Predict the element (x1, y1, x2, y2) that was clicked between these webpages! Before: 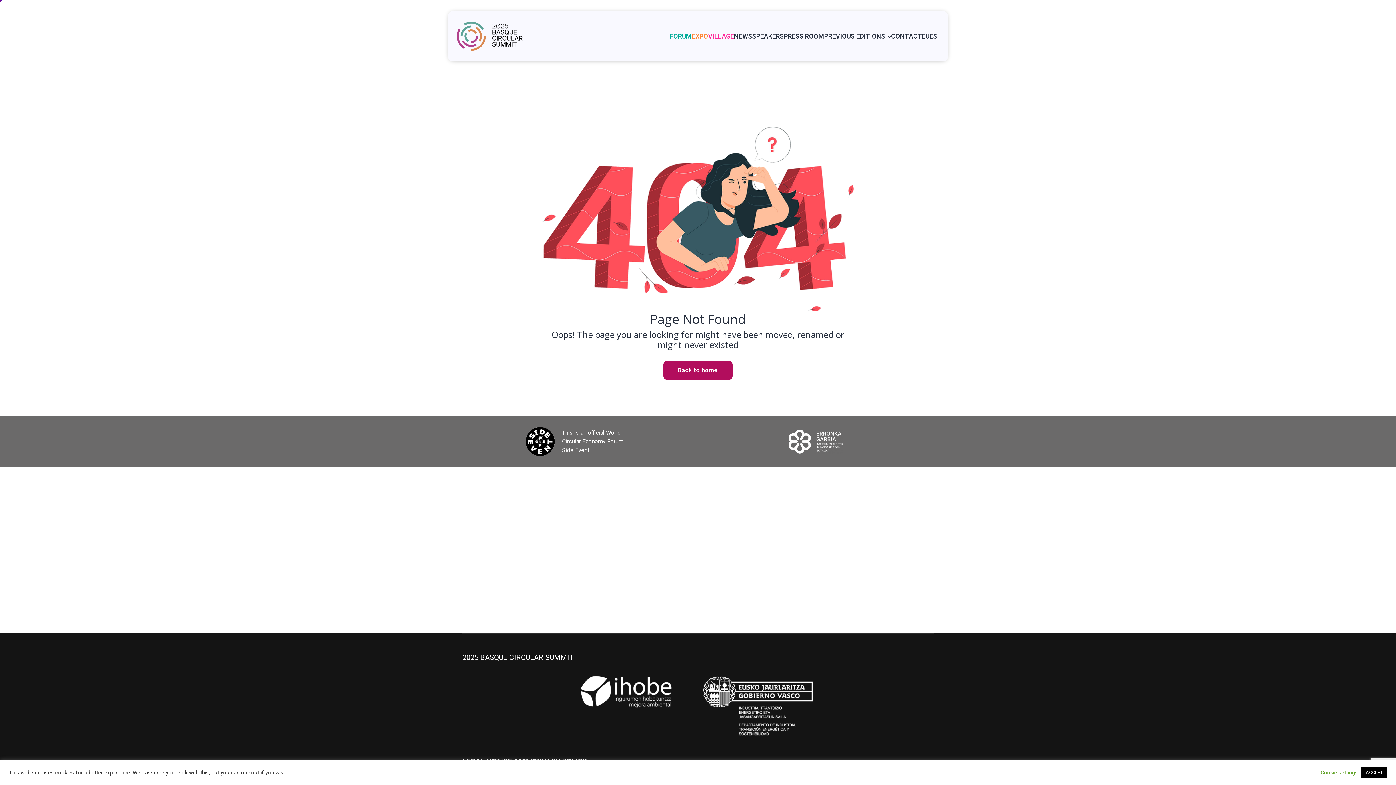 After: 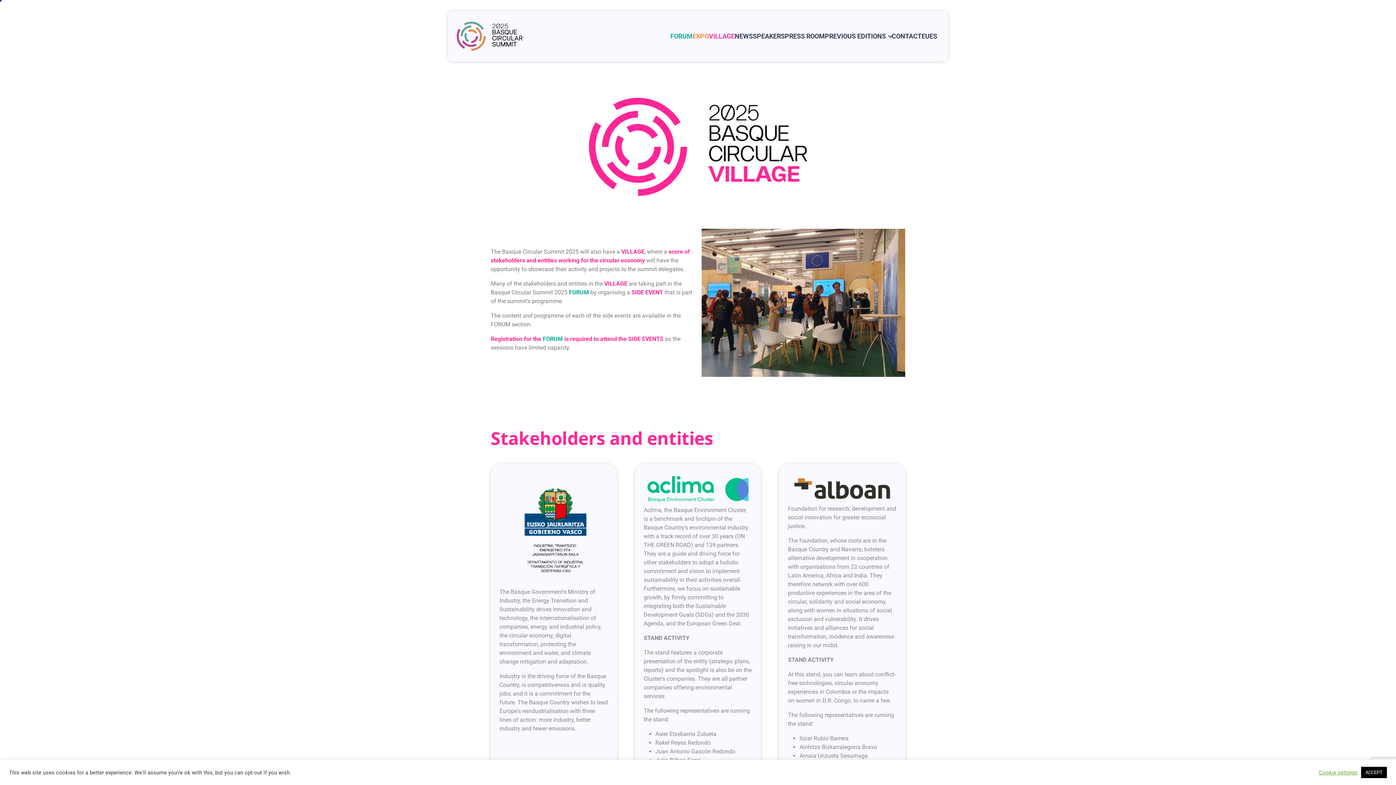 Action: bbox: (708, 28, 734, 43) label: VILLAGE